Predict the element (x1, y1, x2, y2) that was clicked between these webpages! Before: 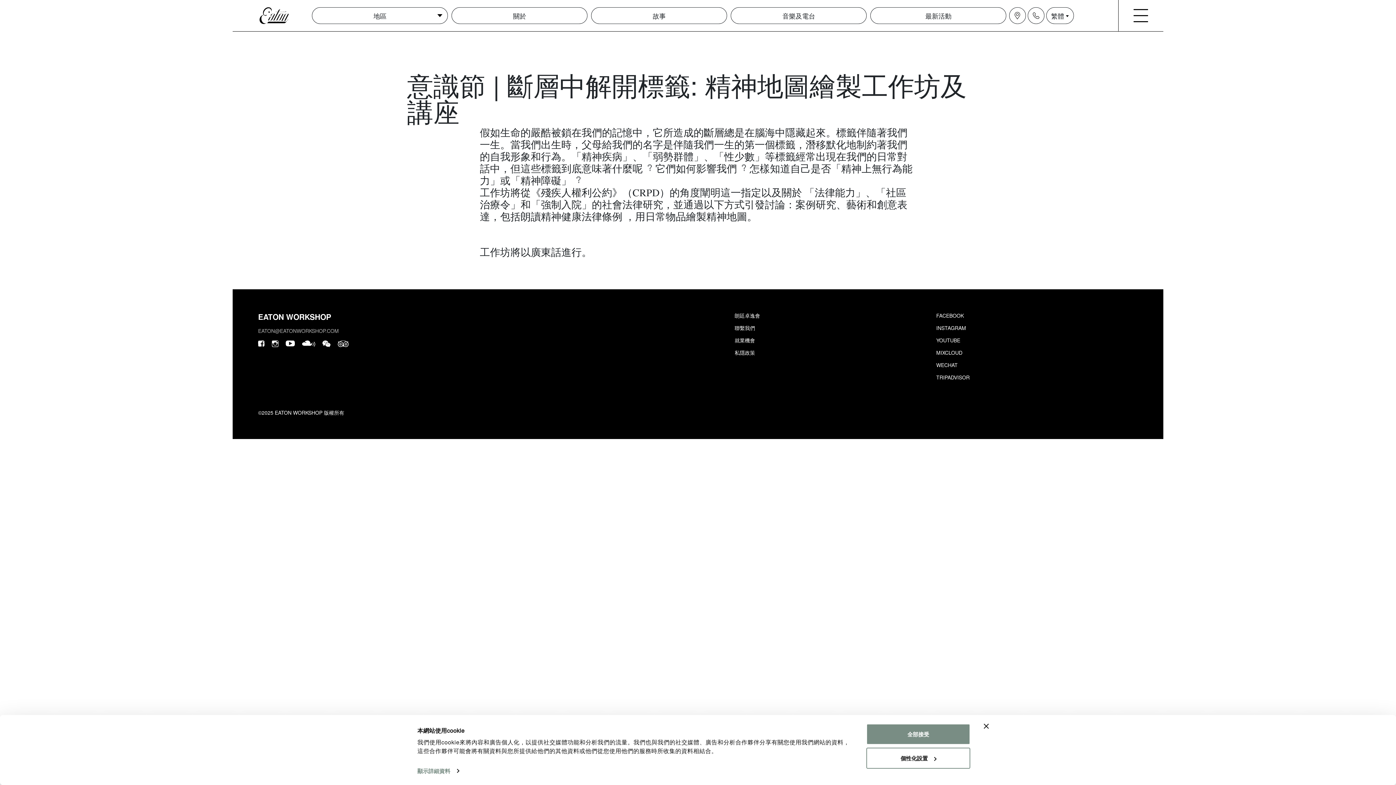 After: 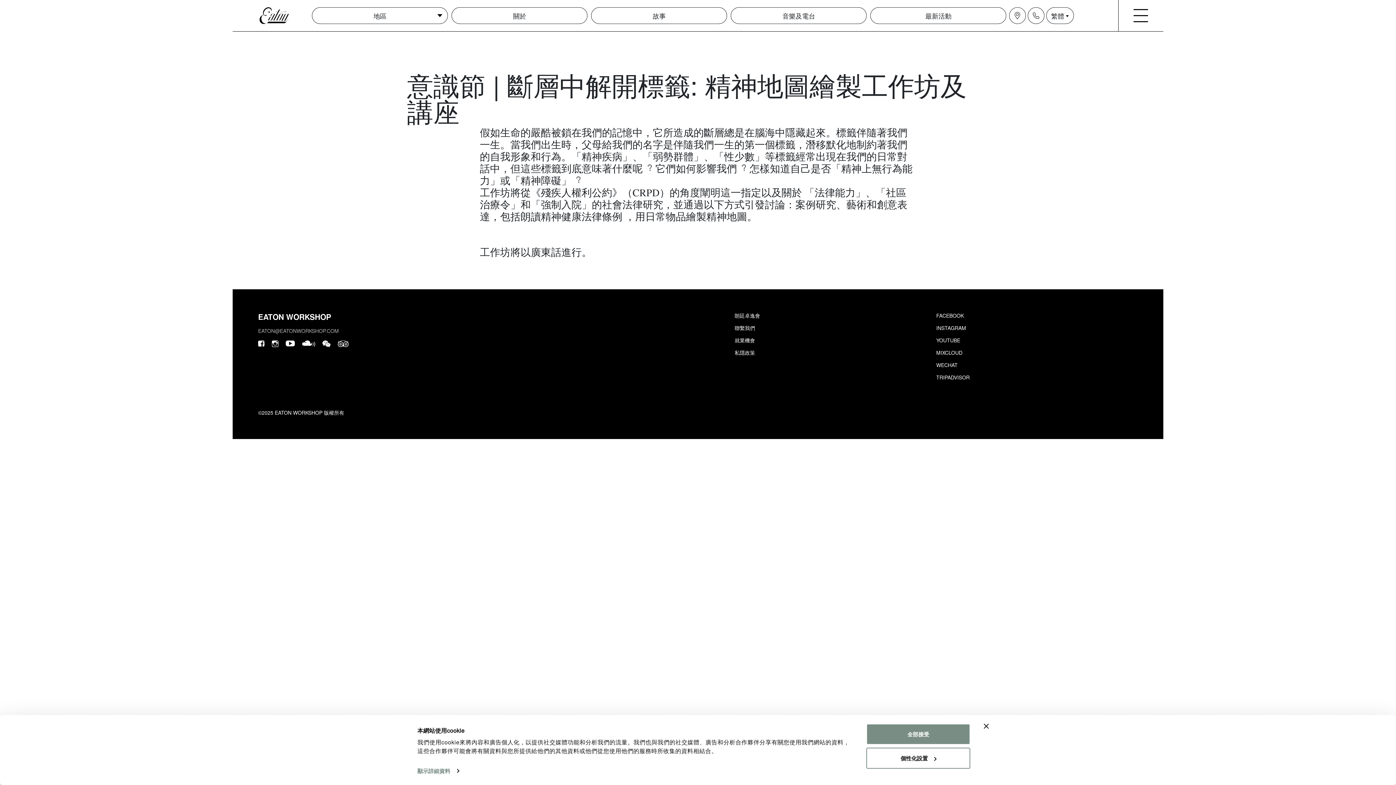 Action: bbox: (734, 349, 755, 356) label: 私隱政策